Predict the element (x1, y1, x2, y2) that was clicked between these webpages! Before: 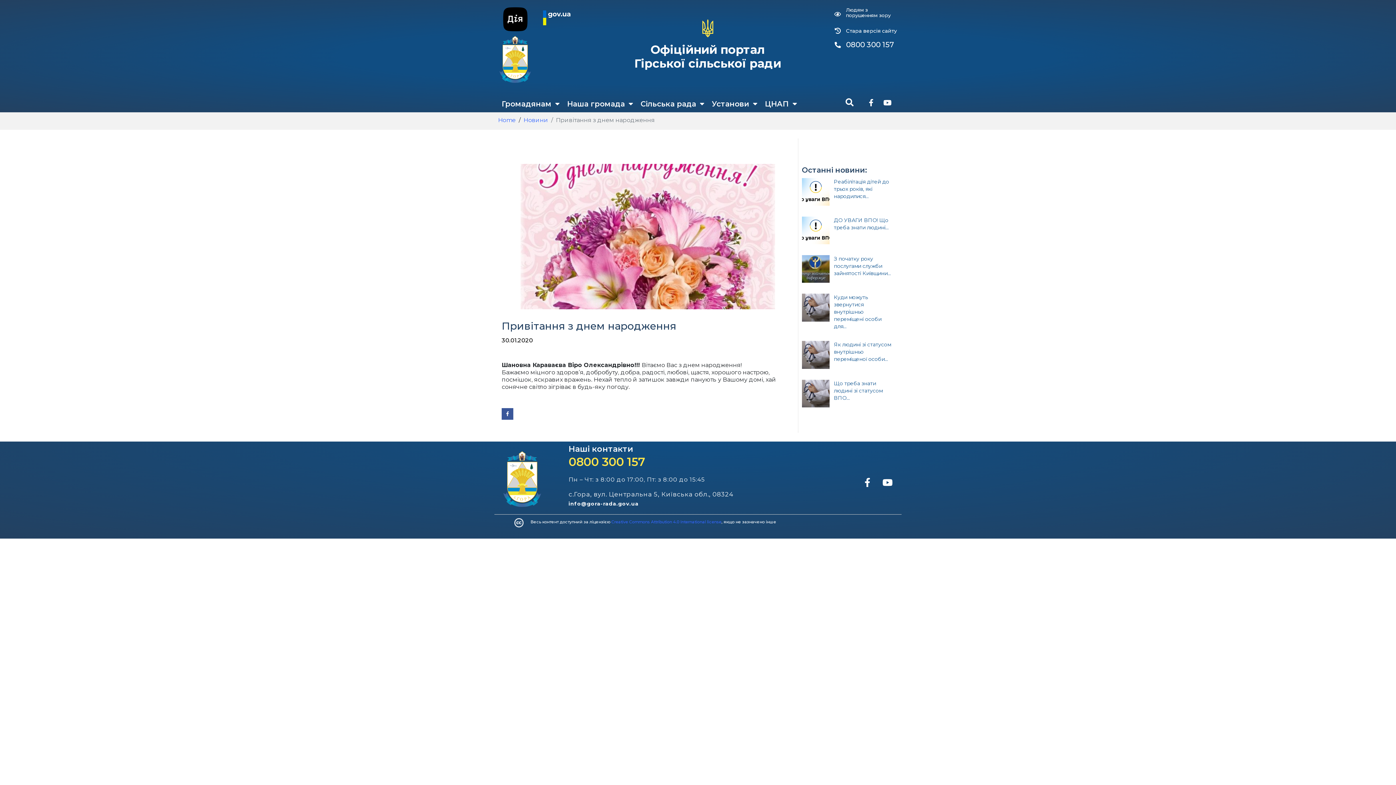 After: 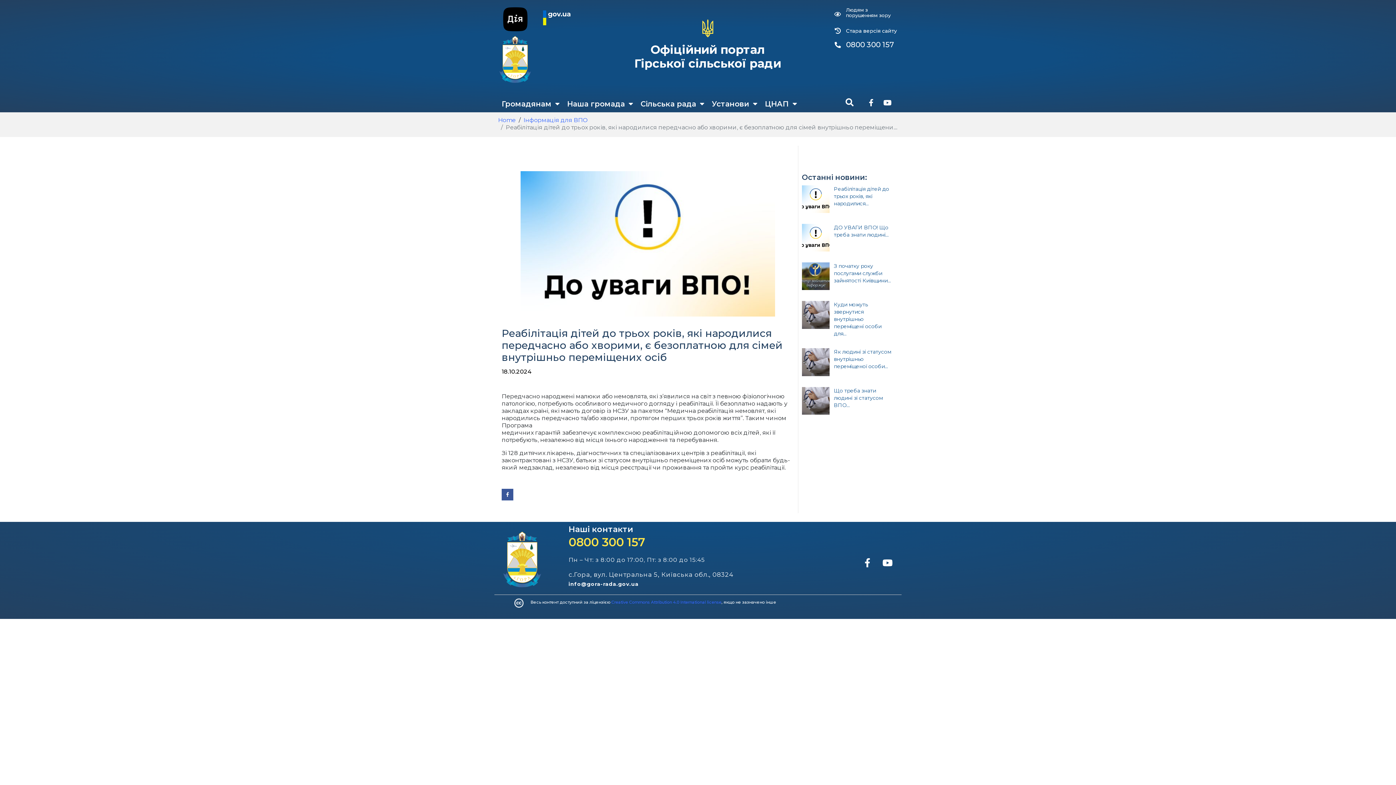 Action: bbox: (834, 178, 889, 199) label: Реабілітація дітей до трьох років, які народилися...